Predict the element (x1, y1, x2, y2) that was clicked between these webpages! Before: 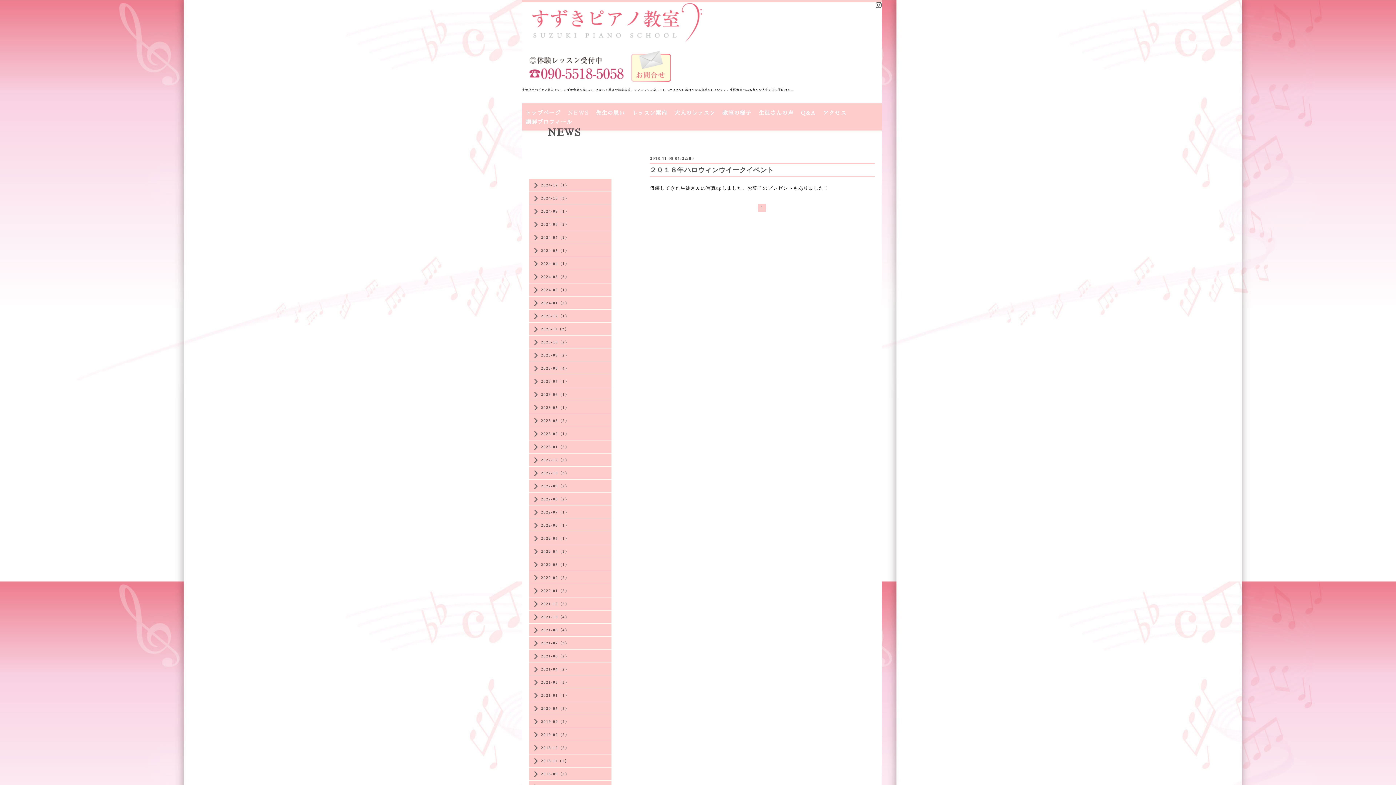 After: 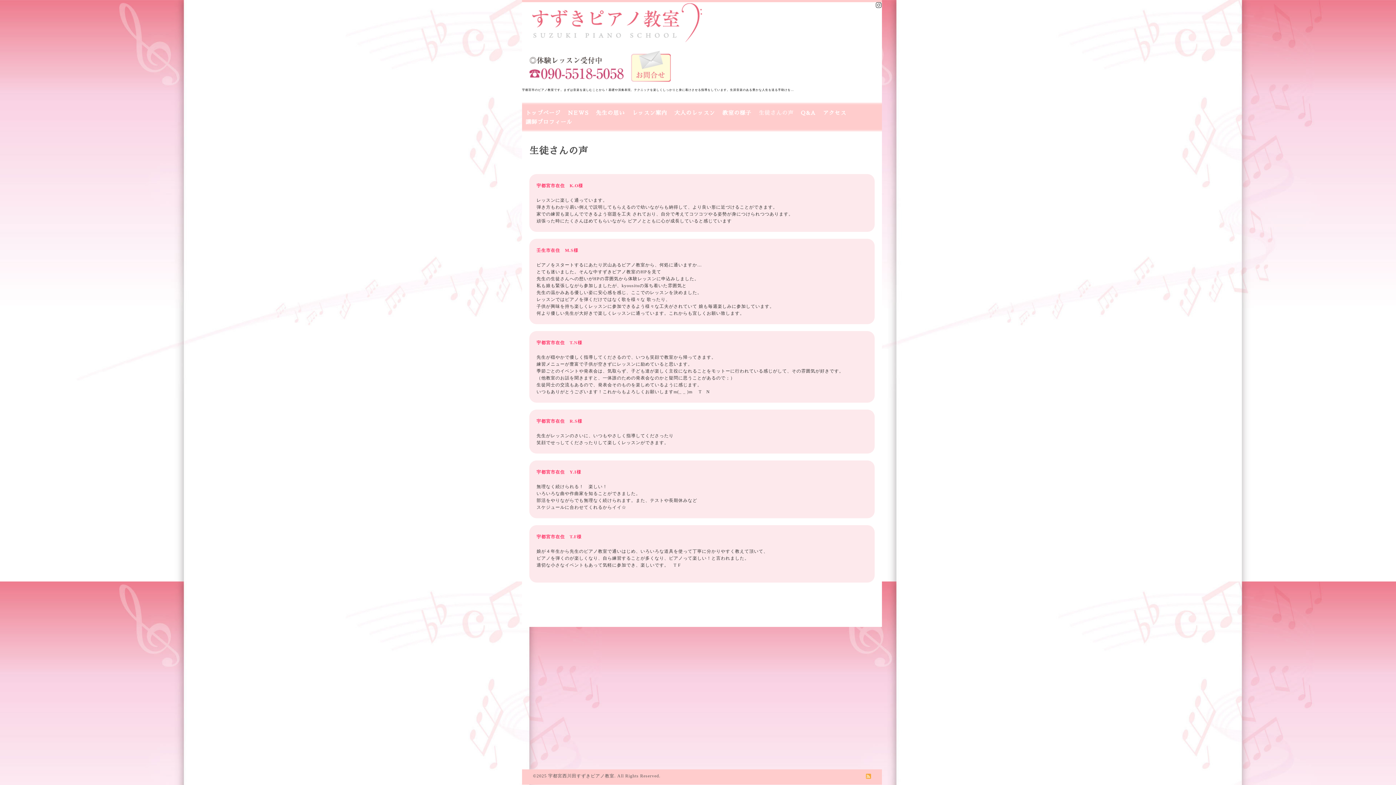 Action: label: 生徒さんの声 bbox: (755, 108, 797, 117)